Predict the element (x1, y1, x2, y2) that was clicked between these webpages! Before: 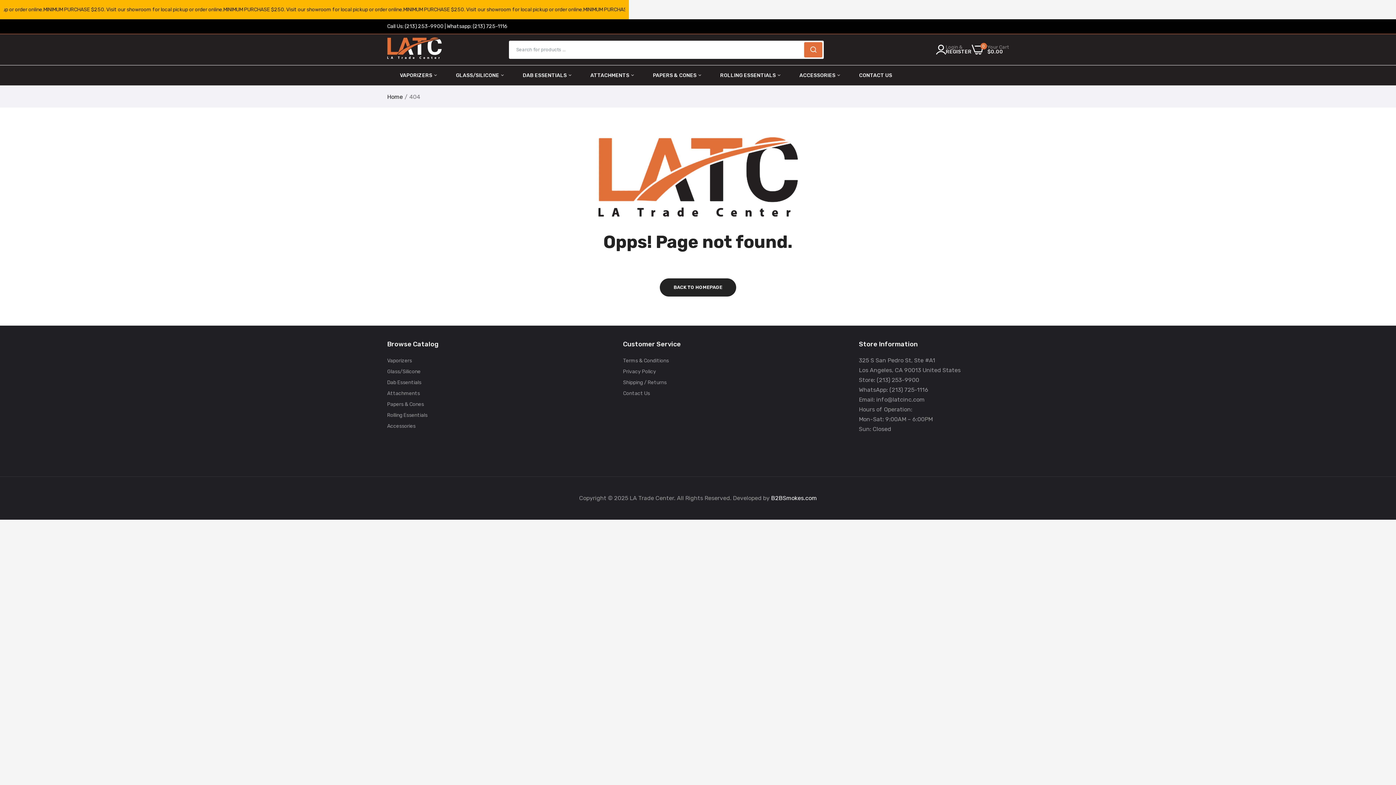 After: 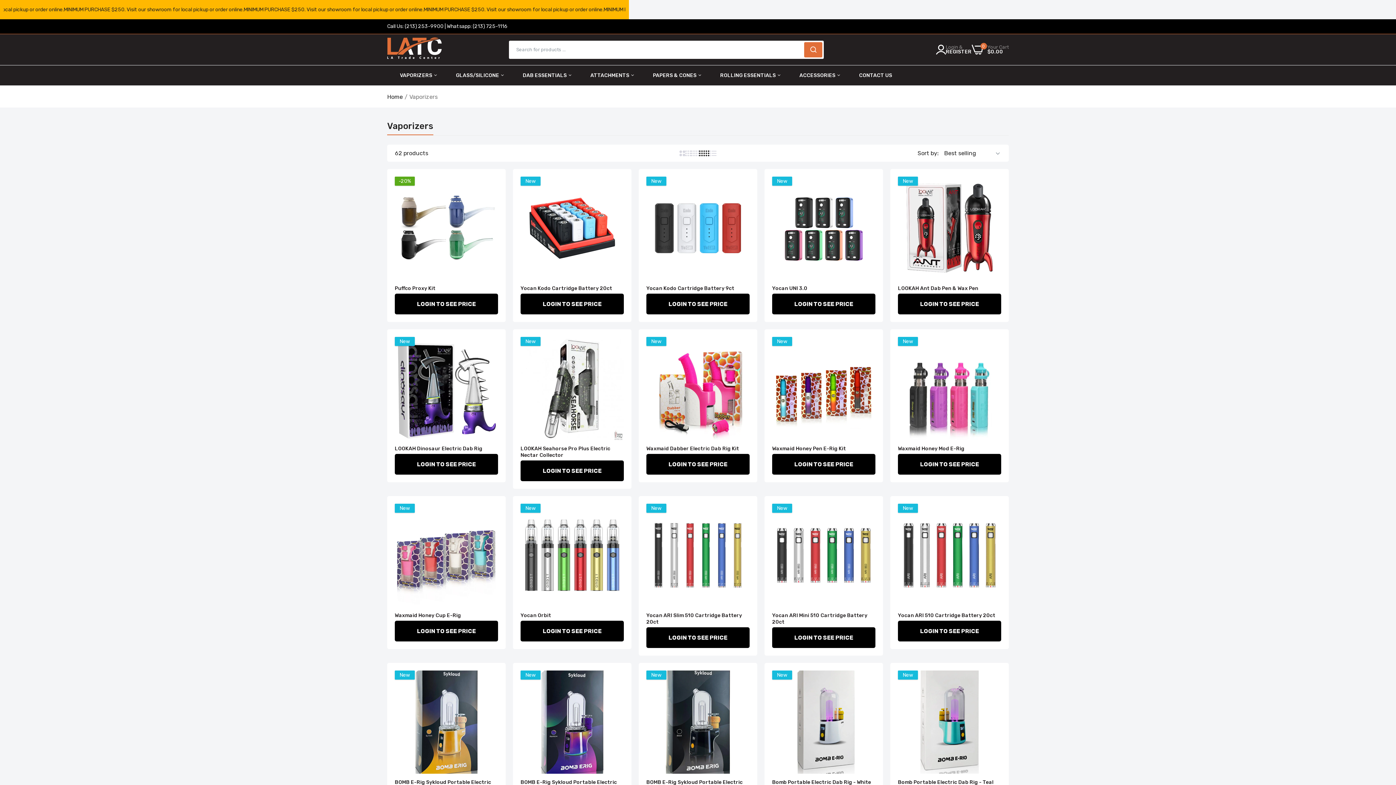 Action: label: Vaporizers bbox: (387, 357, 412, 364)